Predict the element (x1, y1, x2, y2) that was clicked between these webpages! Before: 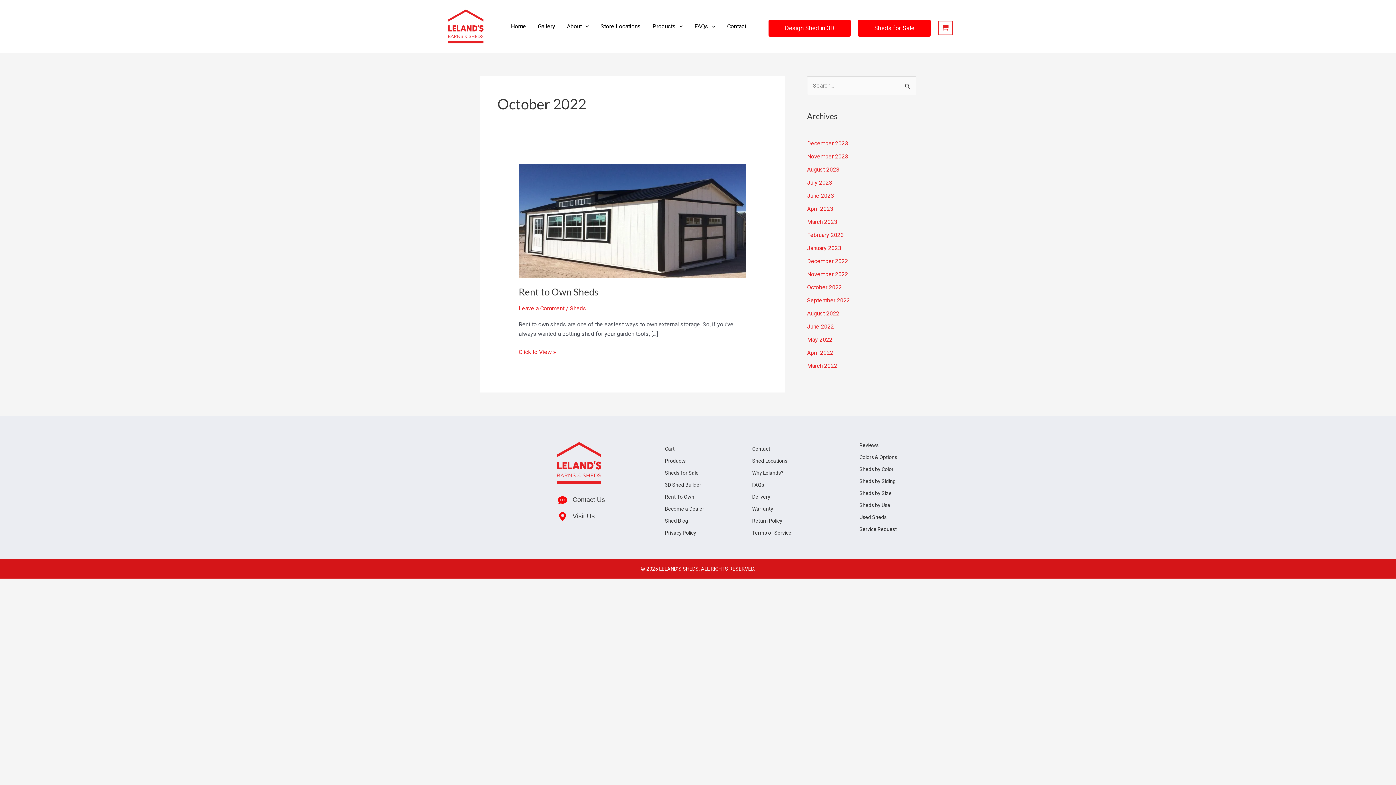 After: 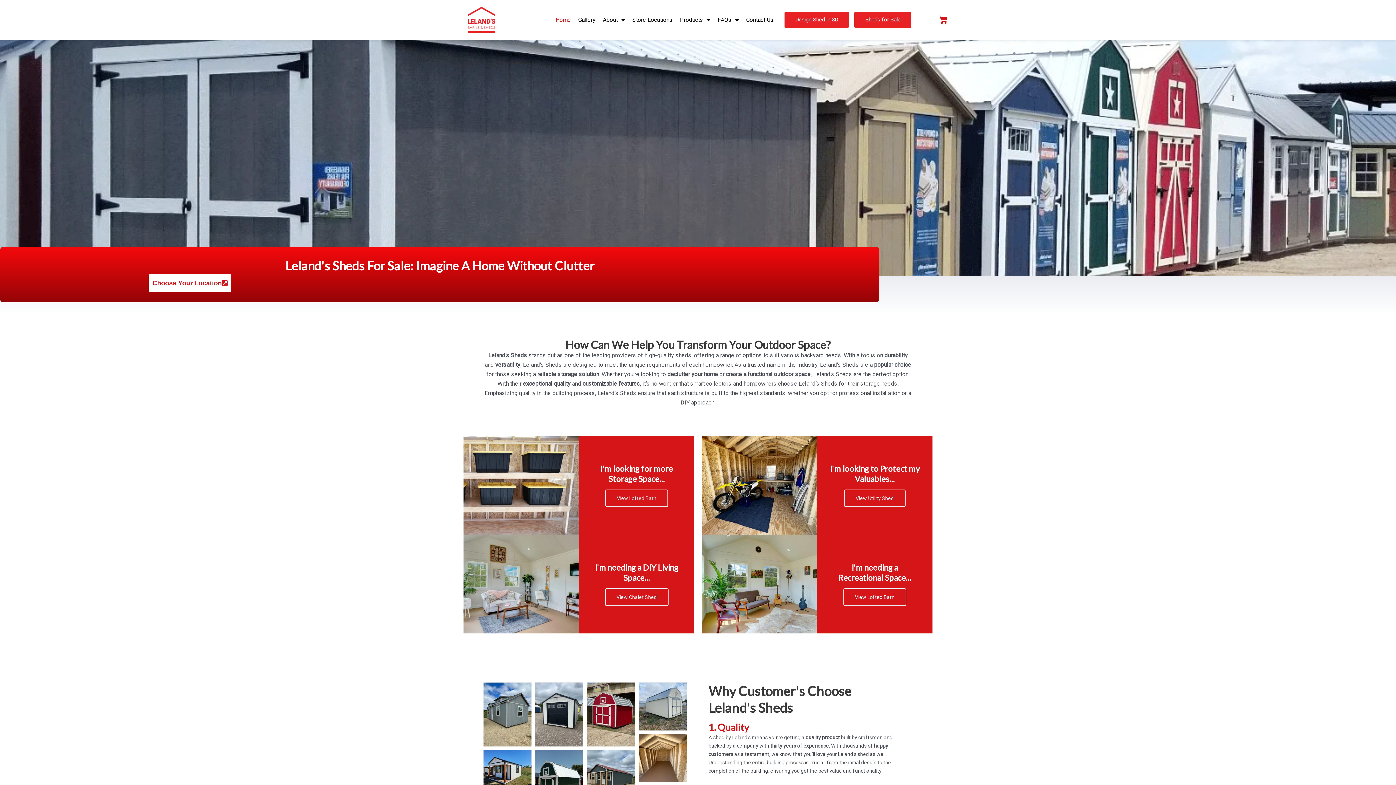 Action: bbox: (550, 437, 607, 488)